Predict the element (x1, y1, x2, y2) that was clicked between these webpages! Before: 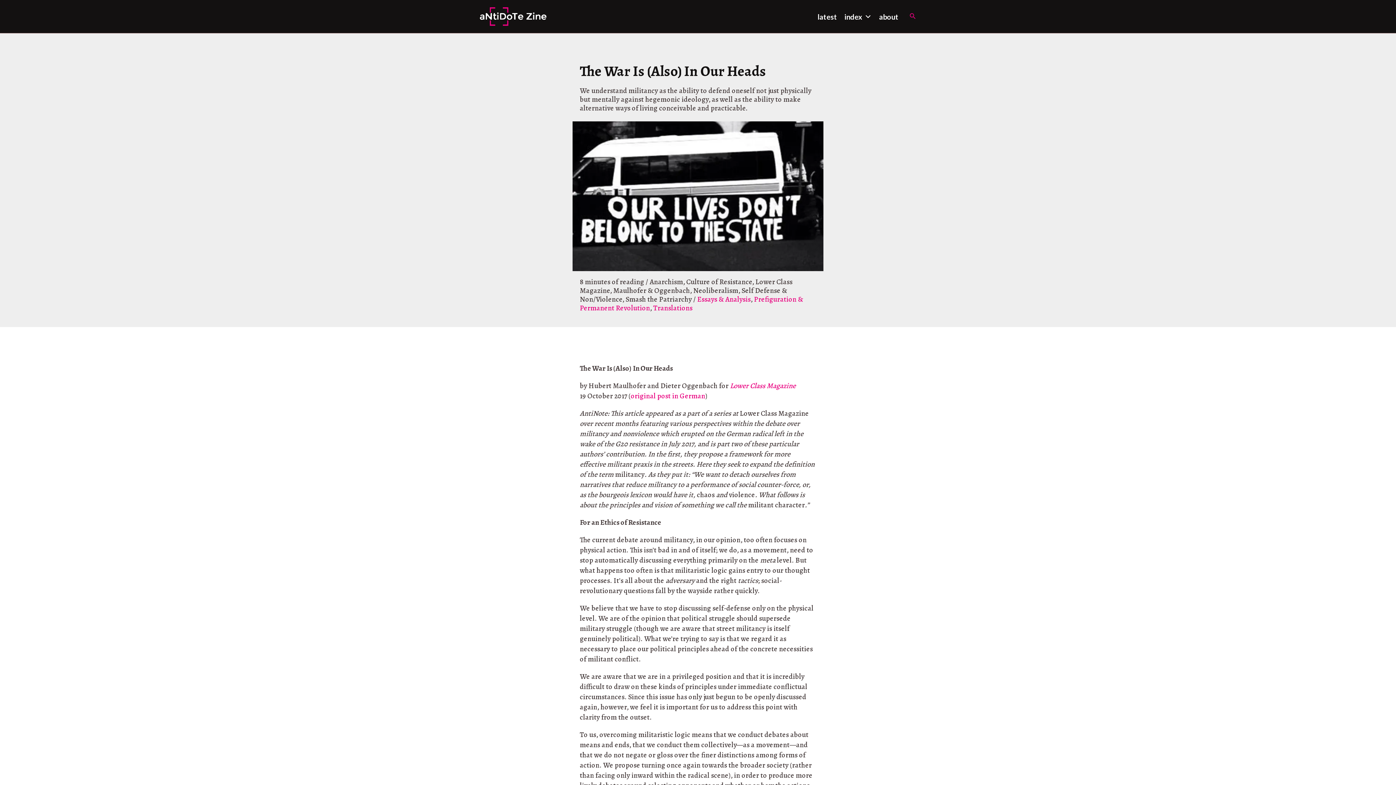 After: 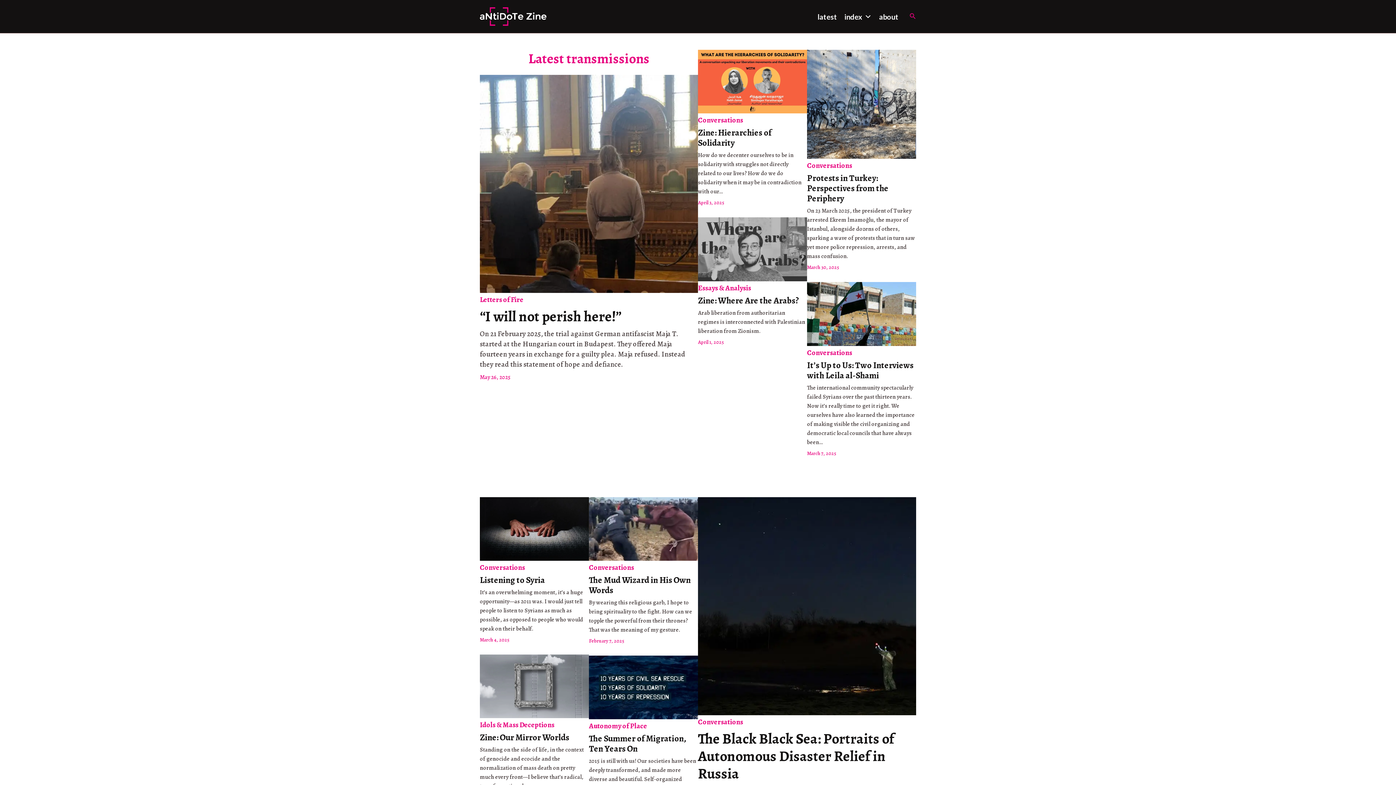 Action: bbox: (814, 0, 841, 32) label: latest